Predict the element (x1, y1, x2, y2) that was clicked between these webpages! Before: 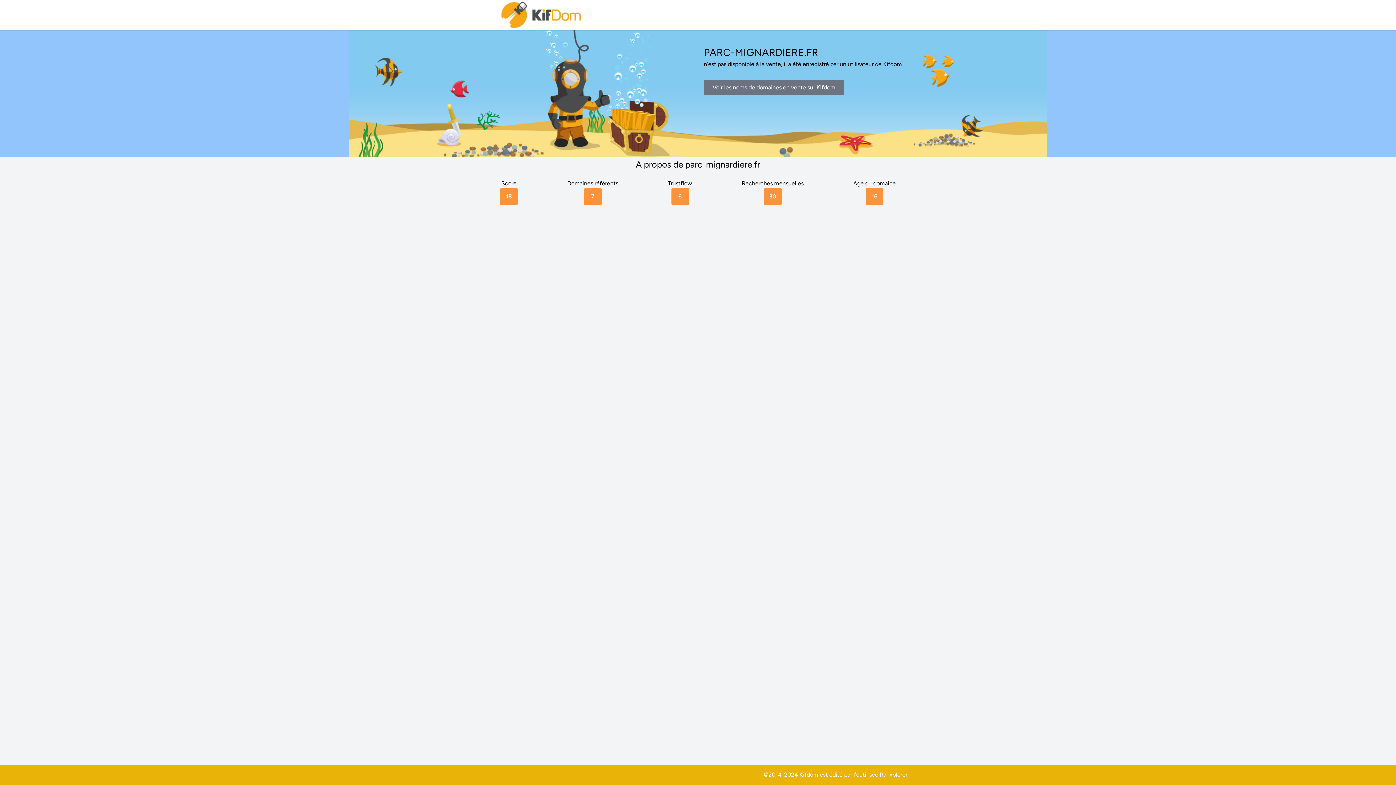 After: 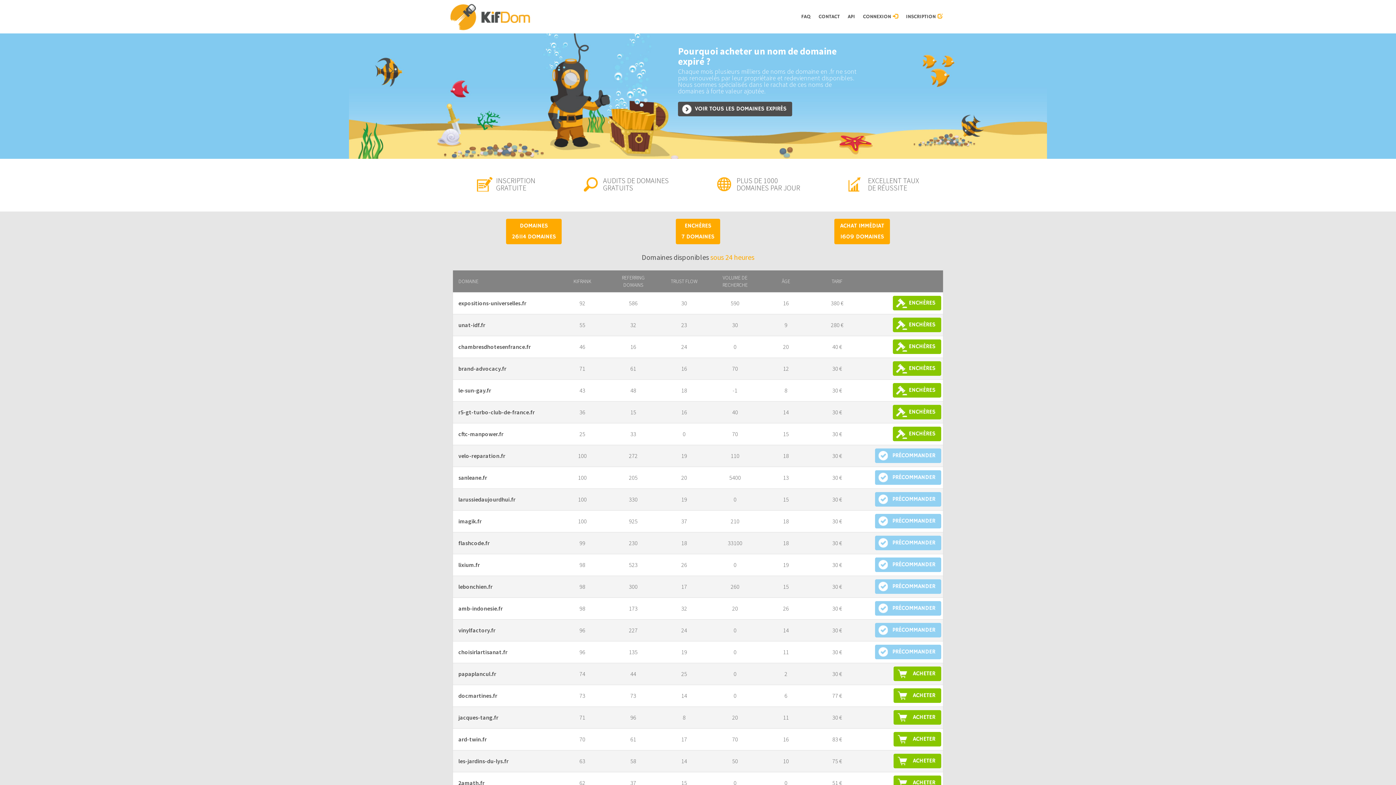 Action: bbox: (500, 0, 583, 30)